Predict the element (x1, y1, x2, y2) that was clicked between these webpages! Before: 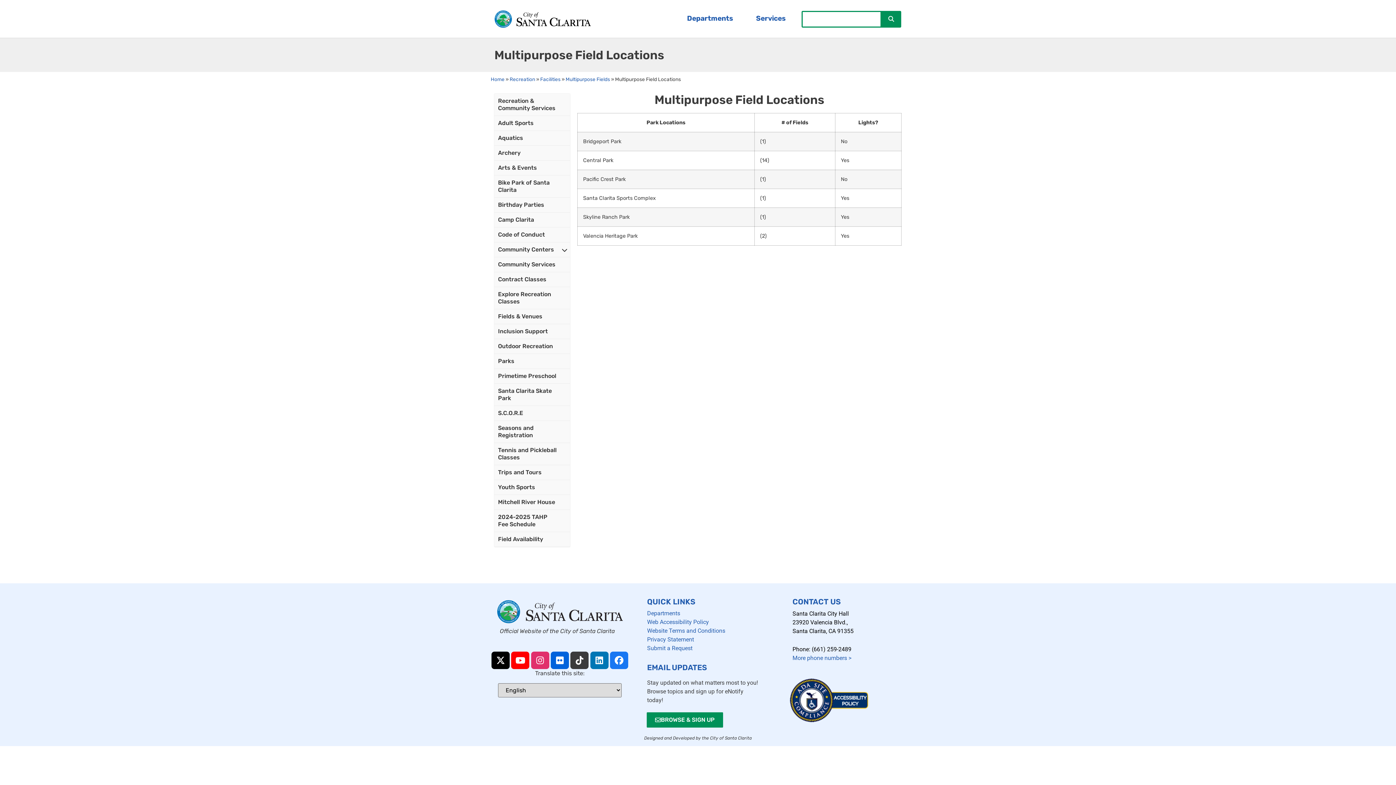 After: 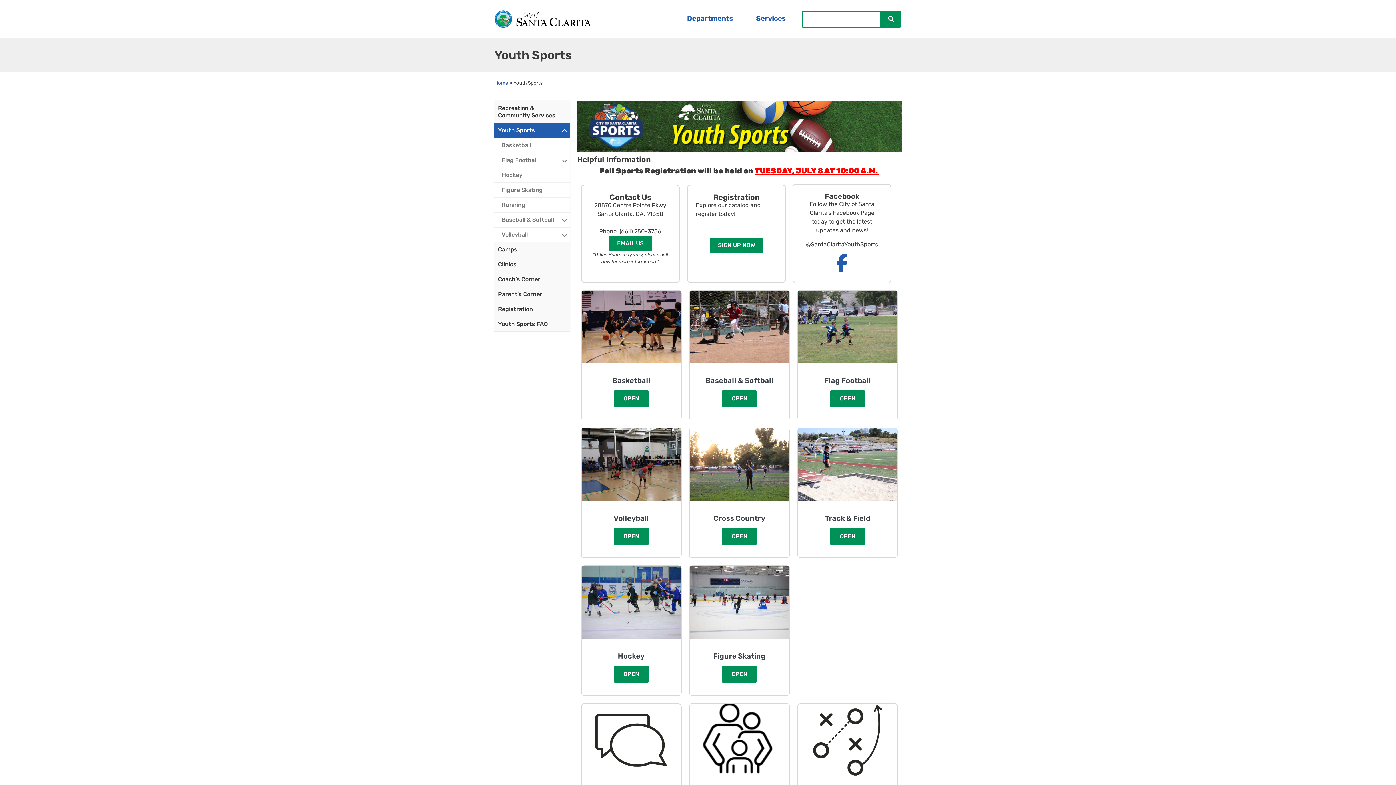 Action: bbox: (494, 480, 570, 495) label: Youth Sports